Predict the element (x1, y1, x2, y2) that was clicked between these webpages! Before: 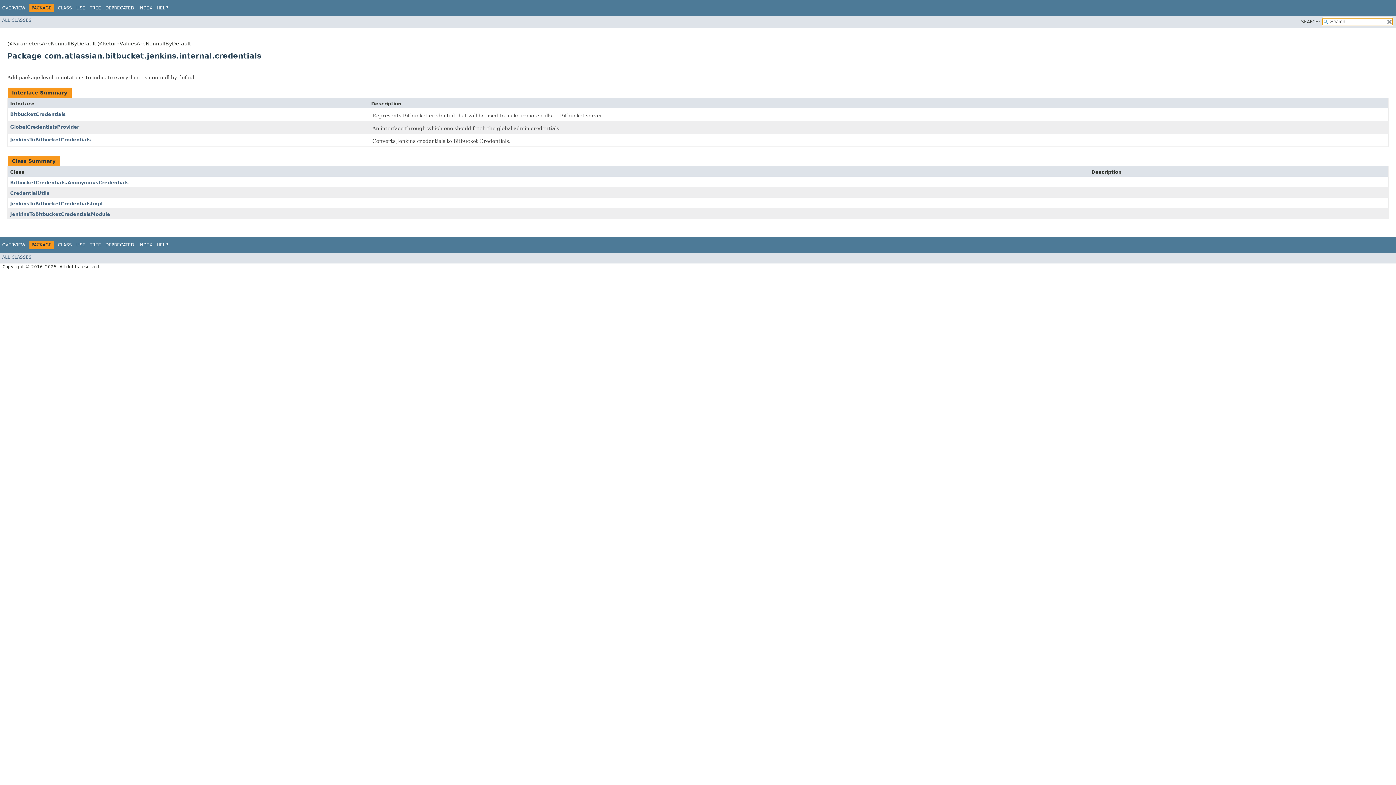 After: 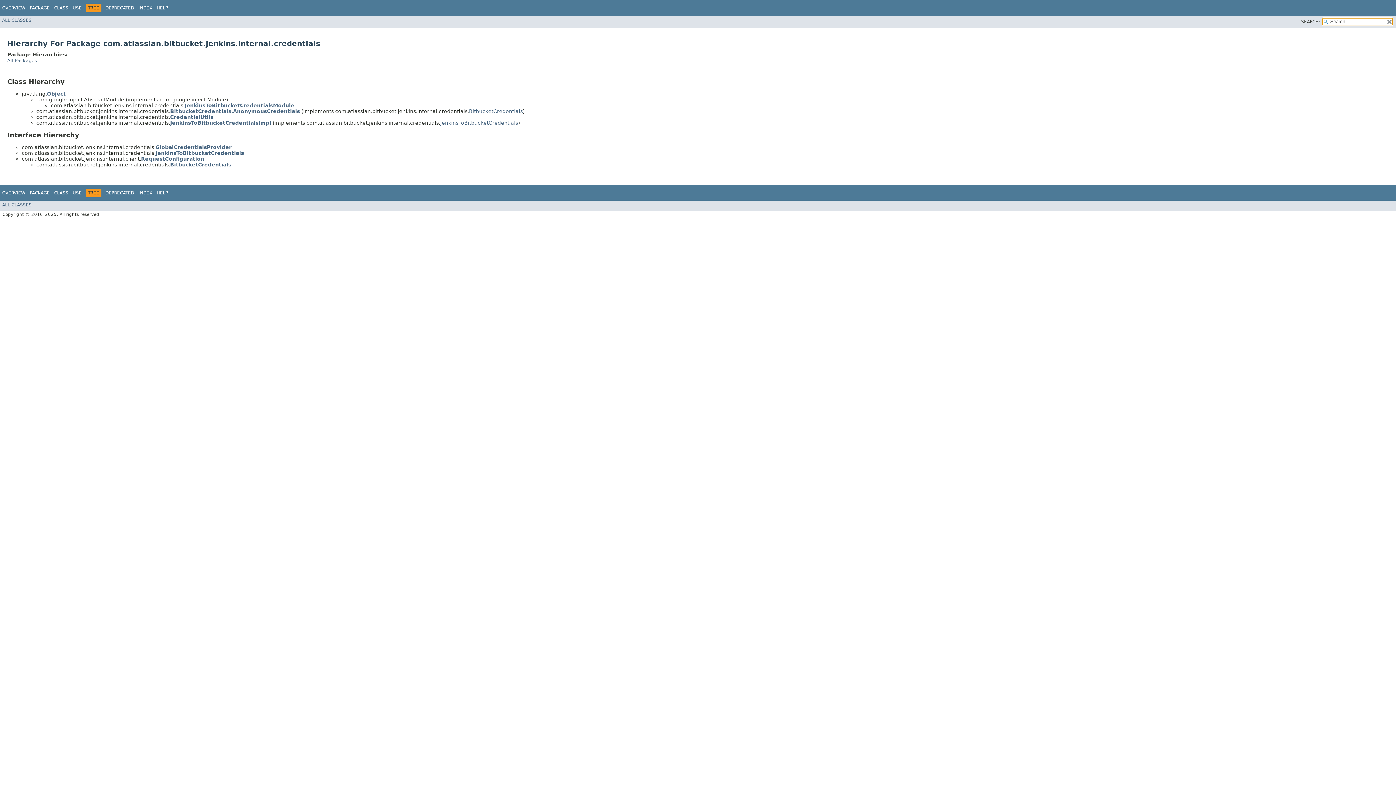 Action: bbox: (89, 5, 101, 10) label: TREE